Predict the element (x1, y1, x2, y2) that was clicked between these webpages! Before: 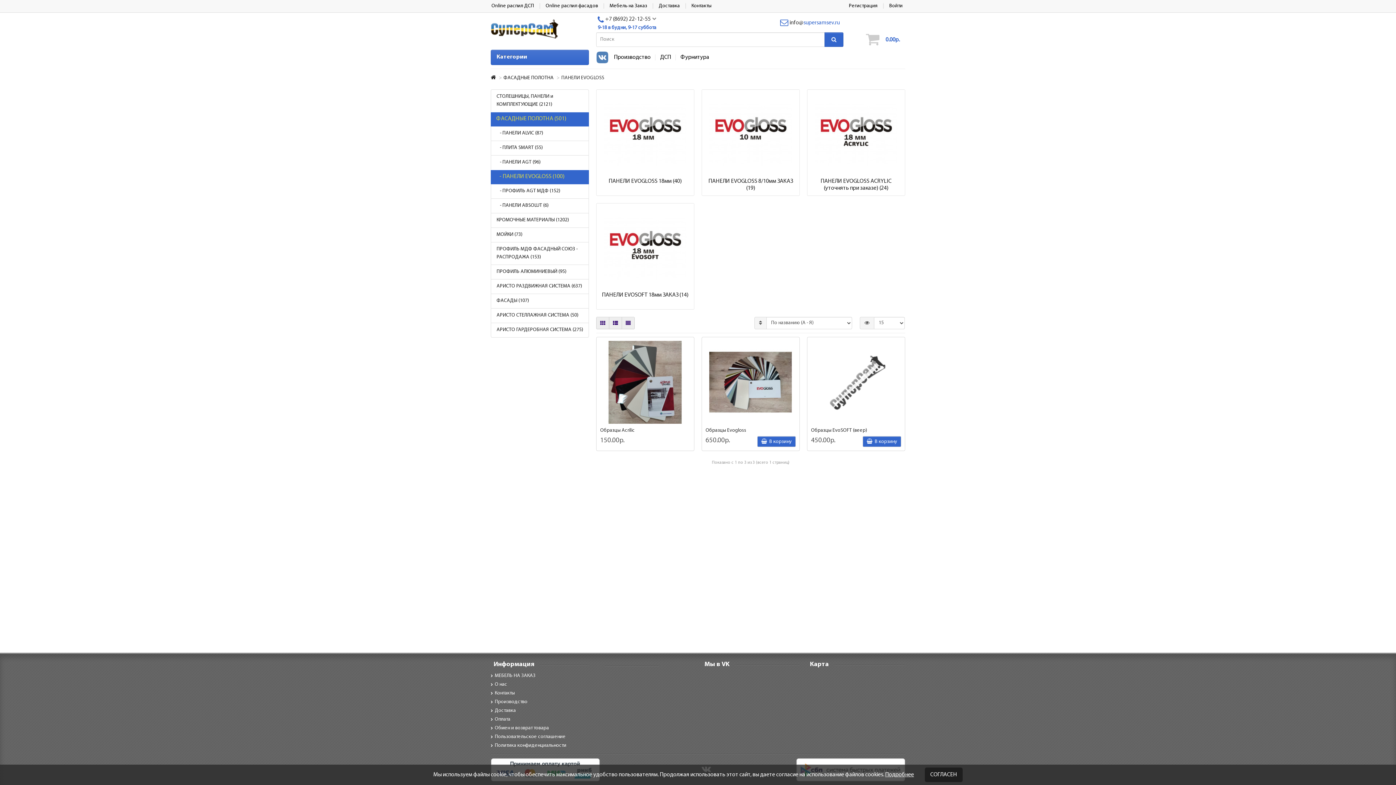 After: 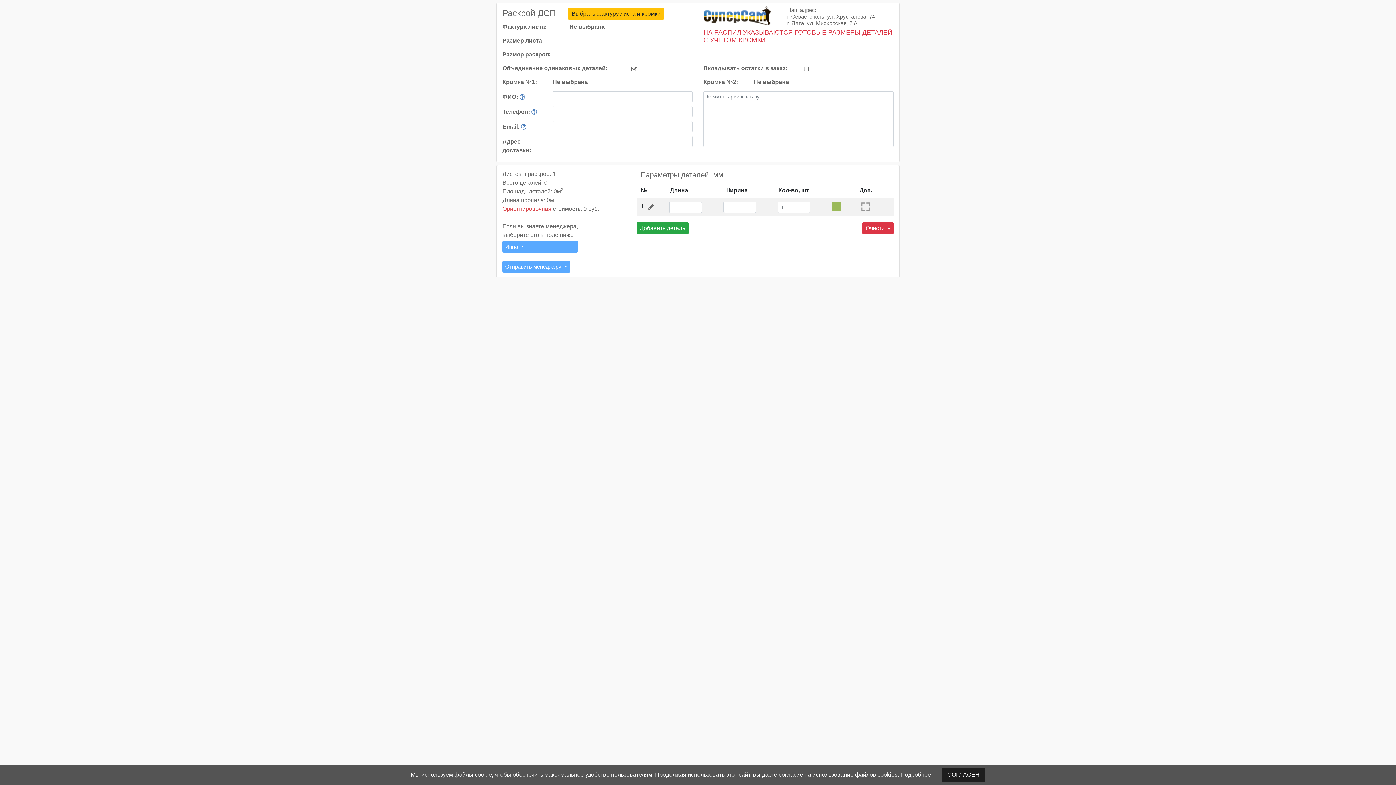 Action: bbox: (489, 0, 540, 12) label: Online распил ДСП